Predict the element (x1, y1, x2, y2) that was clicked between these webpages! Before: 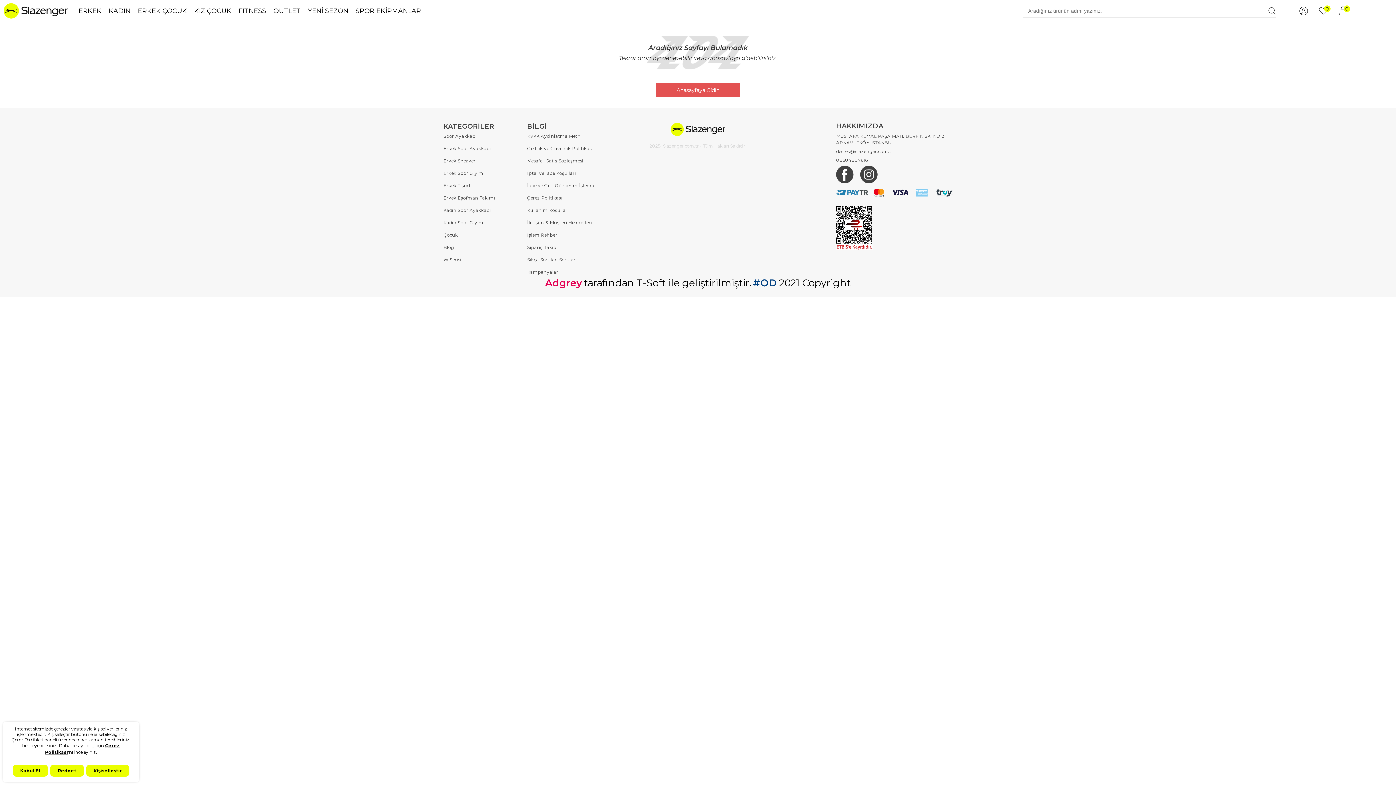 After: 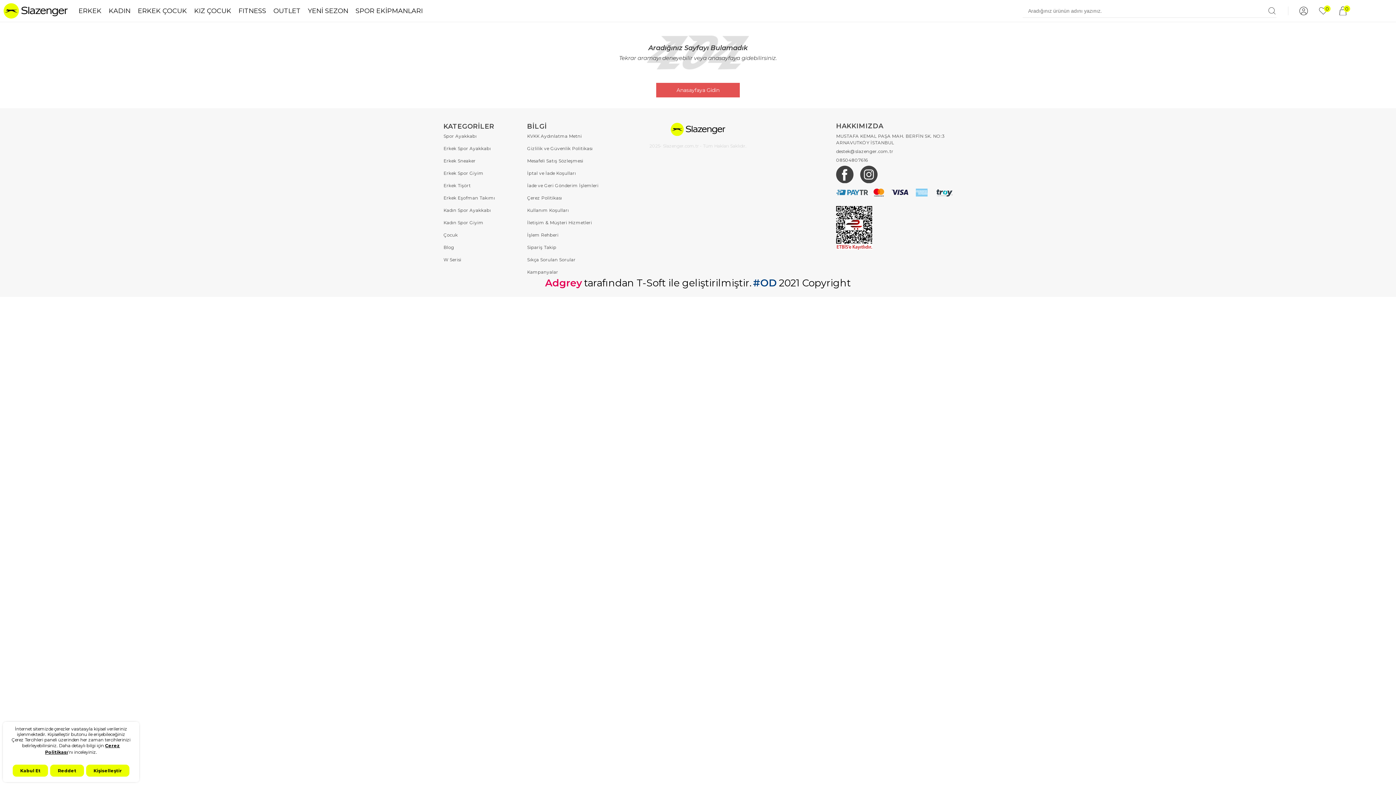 Action: label:   bbox: (836, 178, 855, 184)